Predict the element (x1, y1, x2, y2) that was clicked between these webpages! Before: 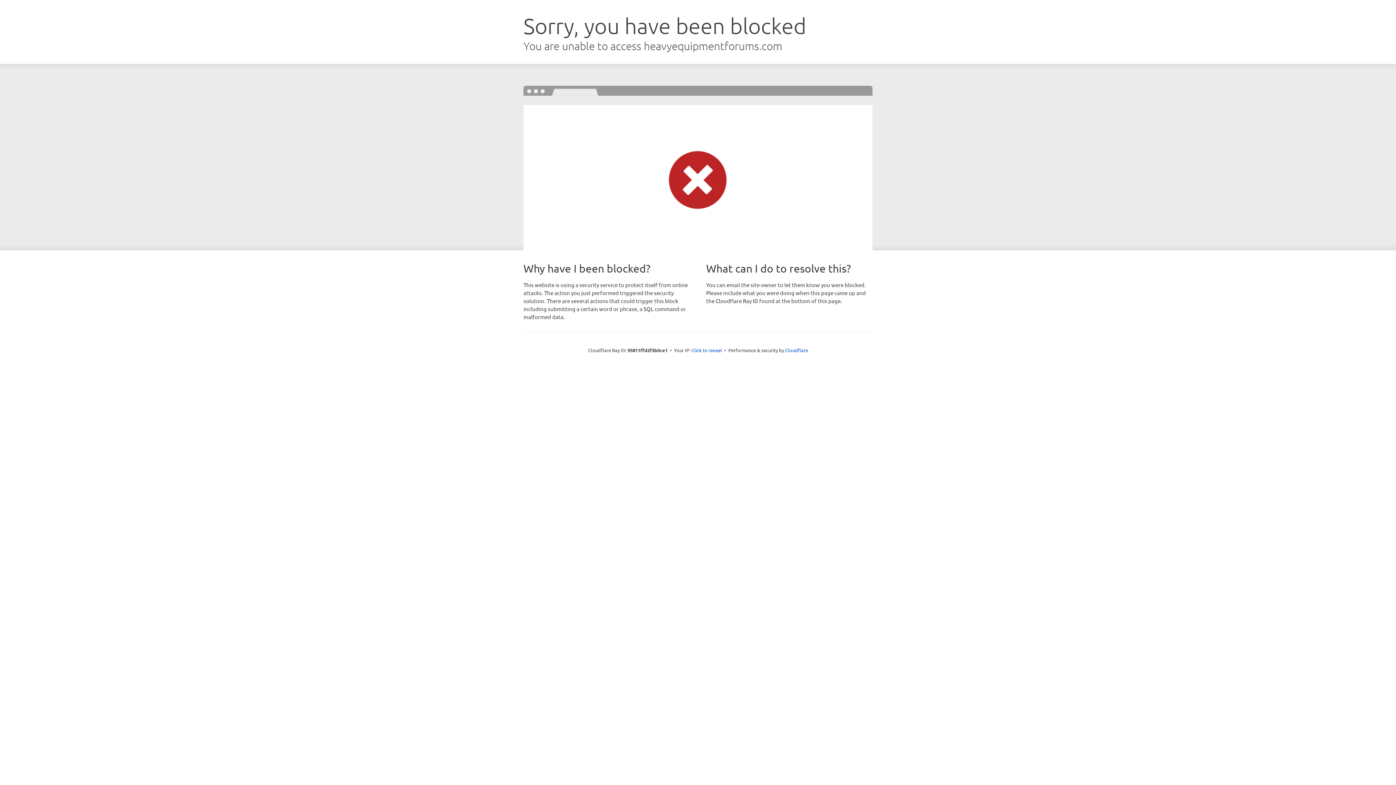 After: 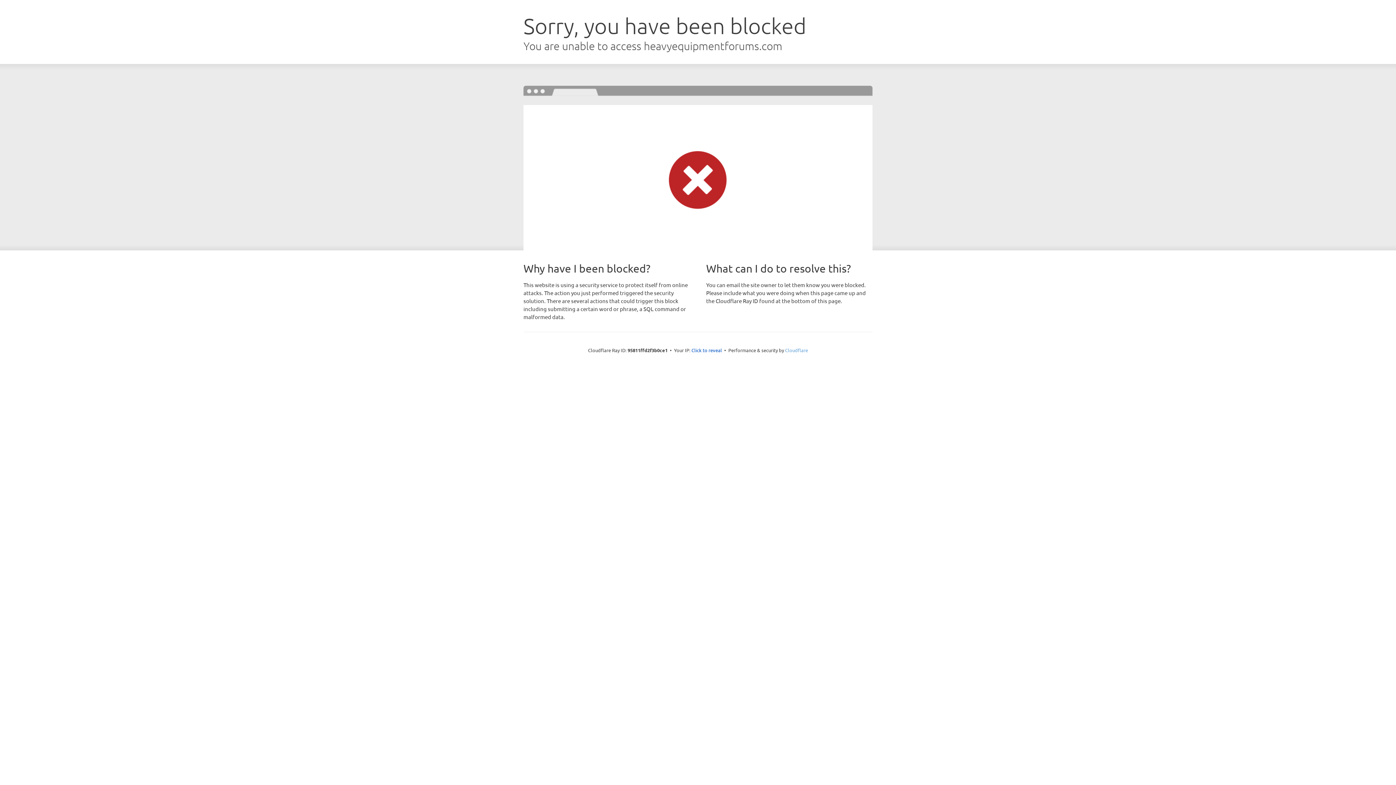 Action: label: Cloudflare bbox: (785, 347, 808, 353)